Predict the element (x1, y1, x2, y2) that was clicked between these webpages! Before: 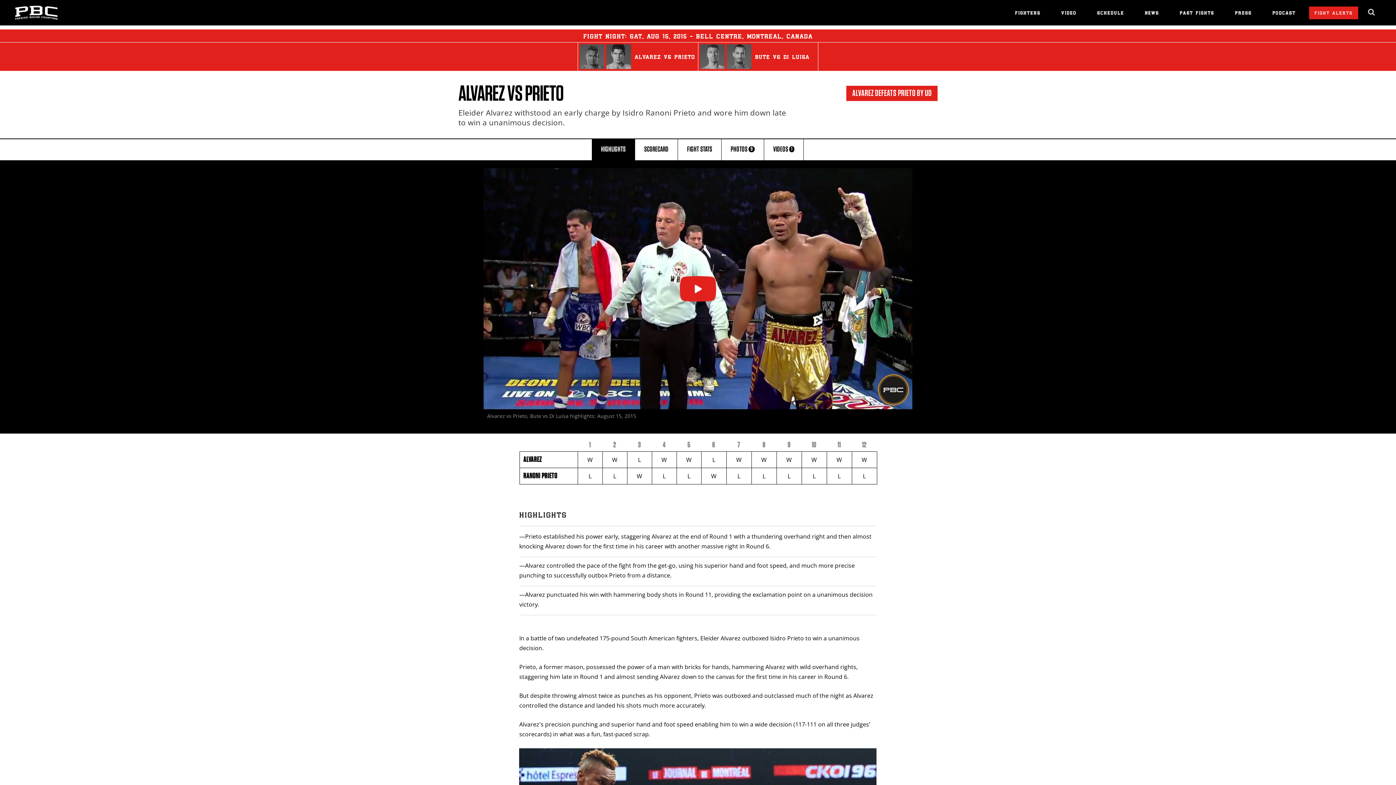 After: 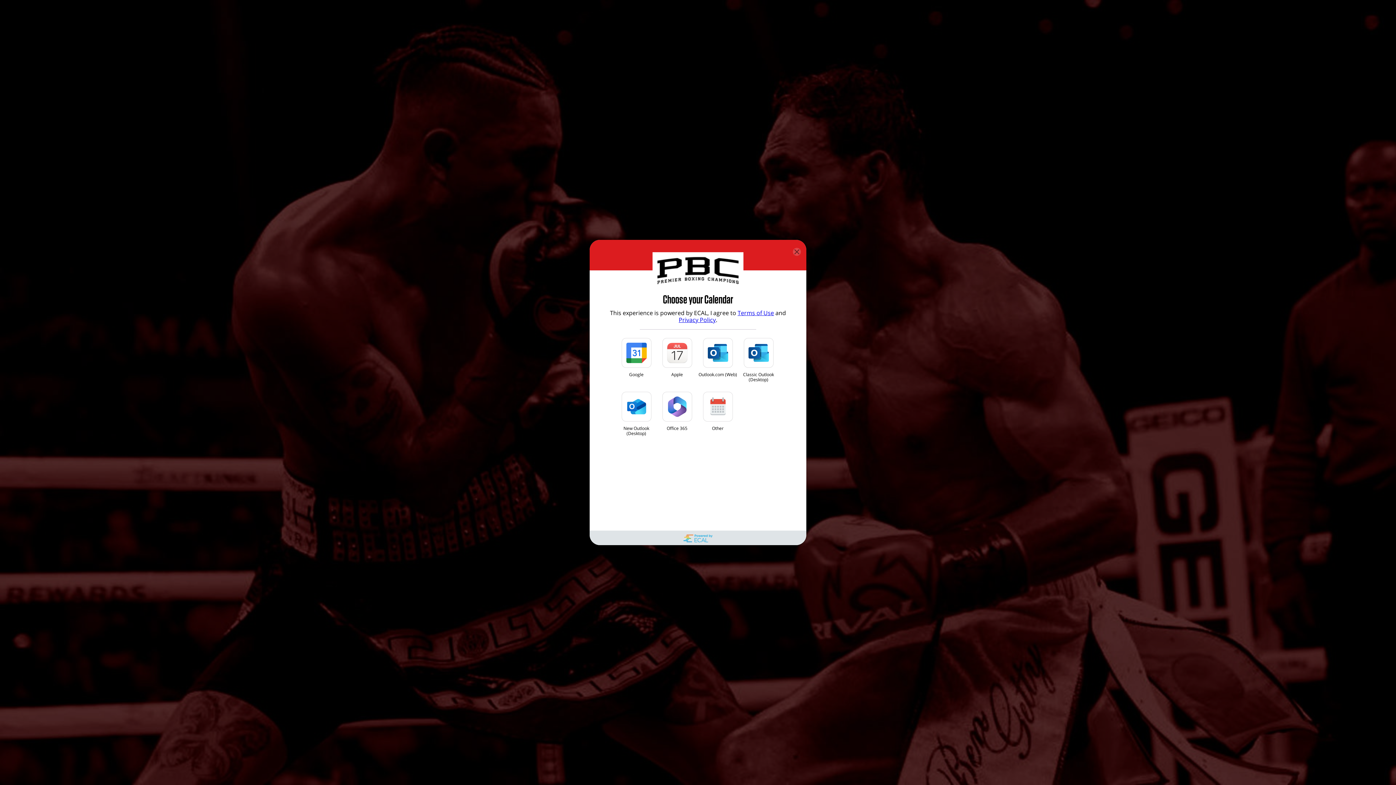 Action: label: FIGHT ALERTS bbox: (1309, 6, 1358, 19)